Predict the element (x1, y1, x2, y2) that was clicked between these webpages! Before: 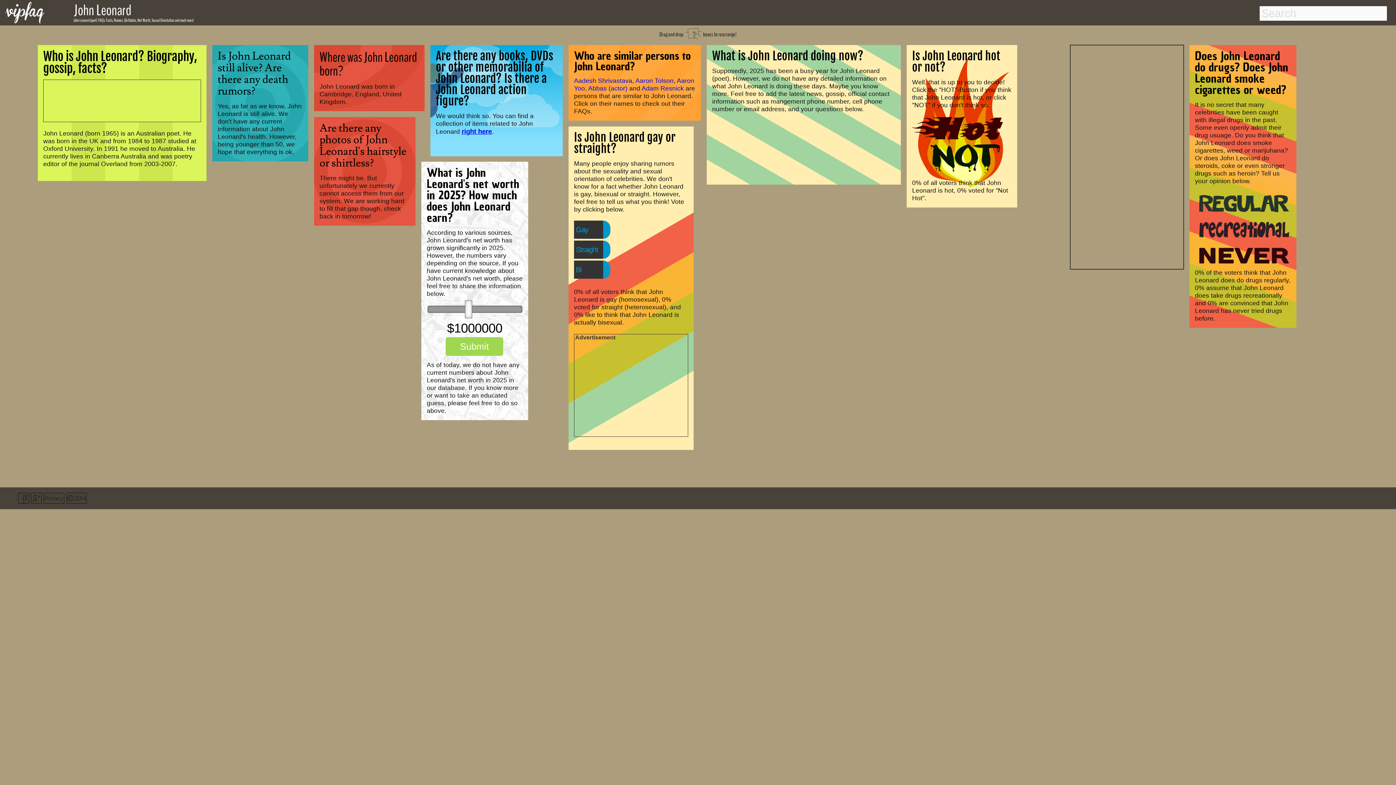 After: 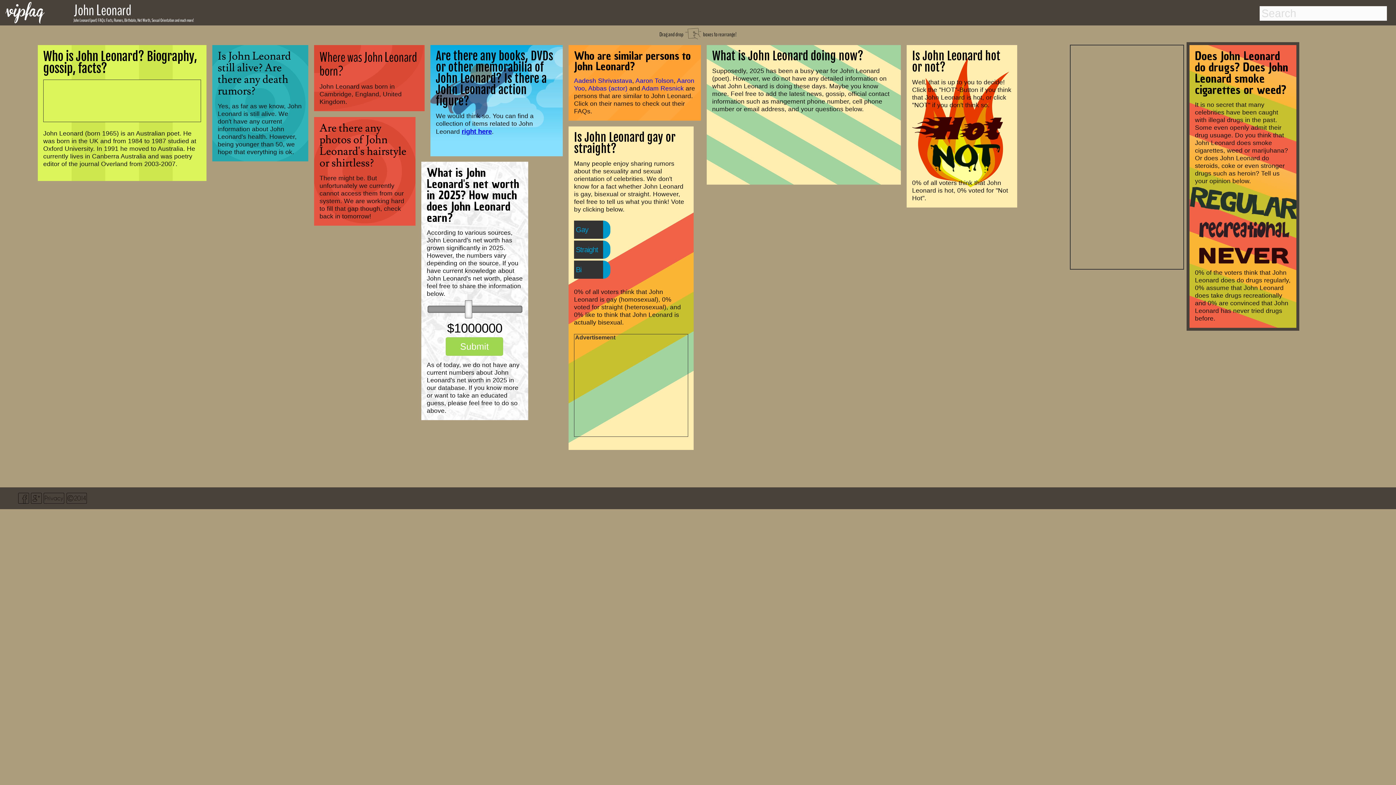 Action: bbox: (1195, 210, 1289, 217)